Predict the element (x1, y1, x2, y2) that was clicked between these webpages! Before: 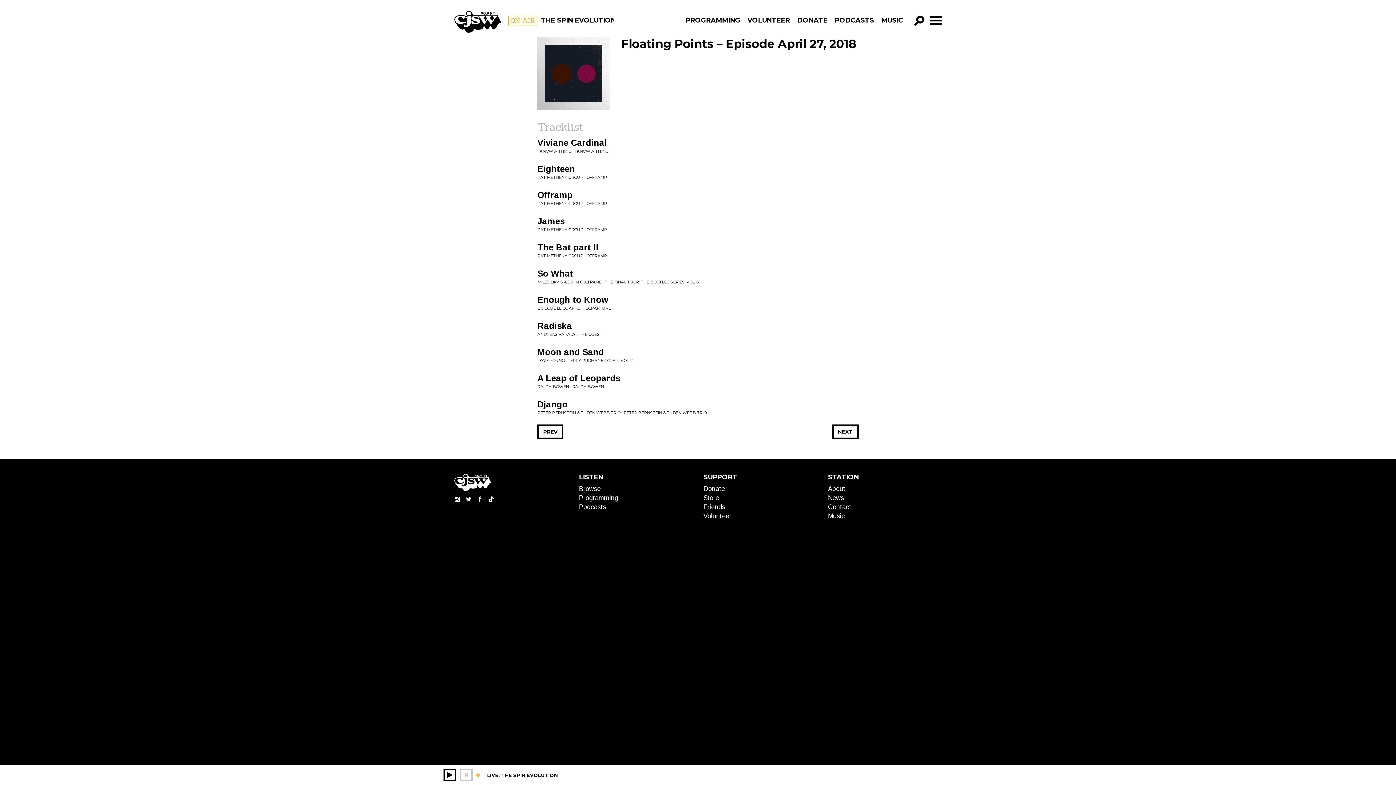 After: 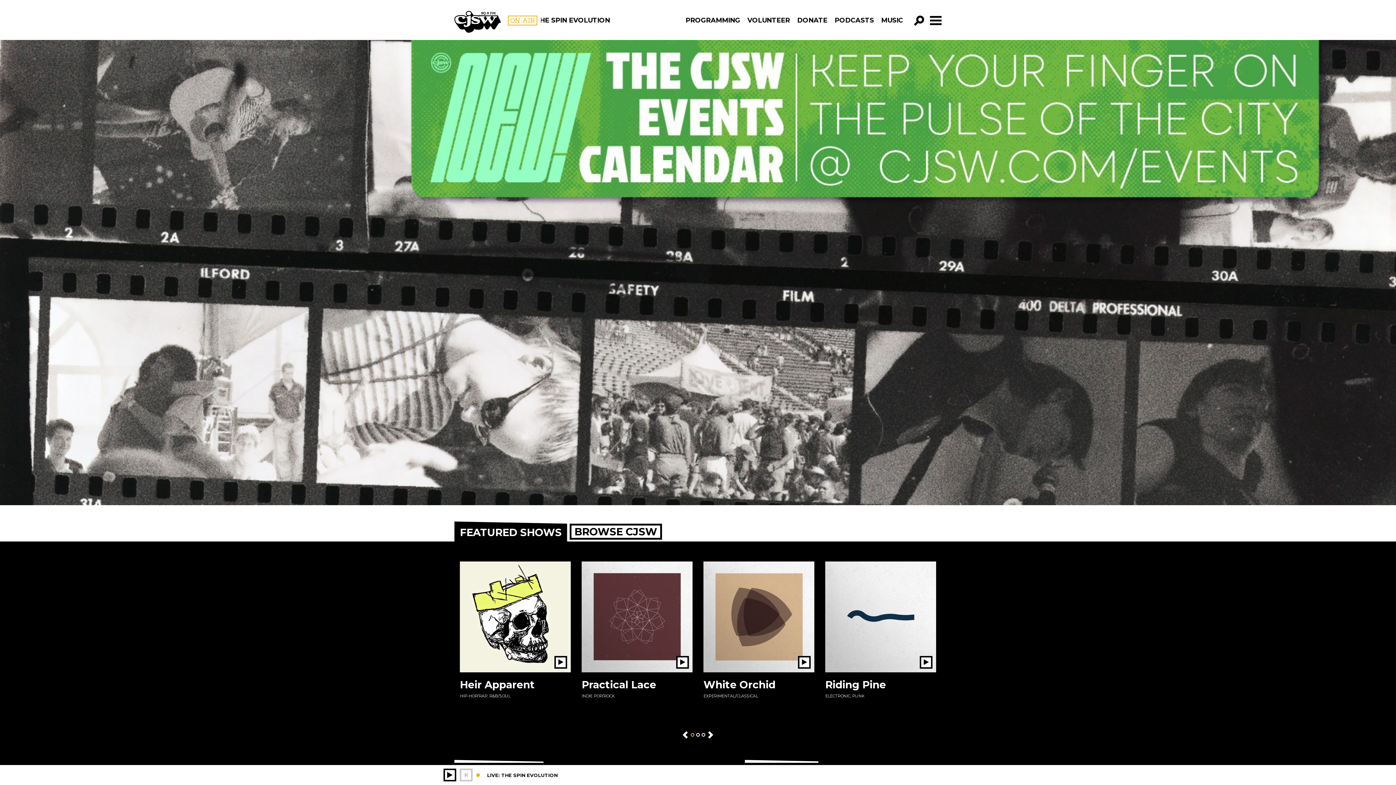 Action: bbox: (454, 480, 490, 487)